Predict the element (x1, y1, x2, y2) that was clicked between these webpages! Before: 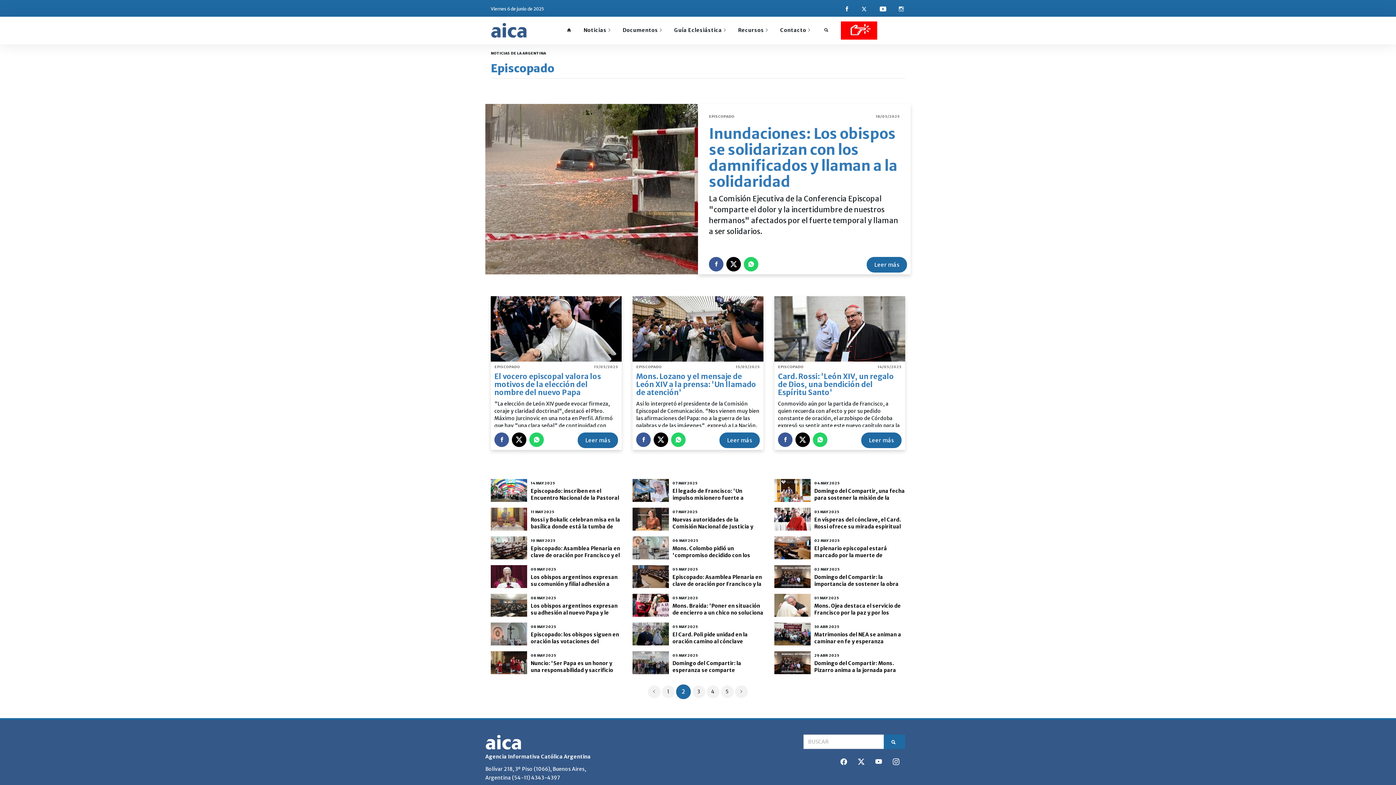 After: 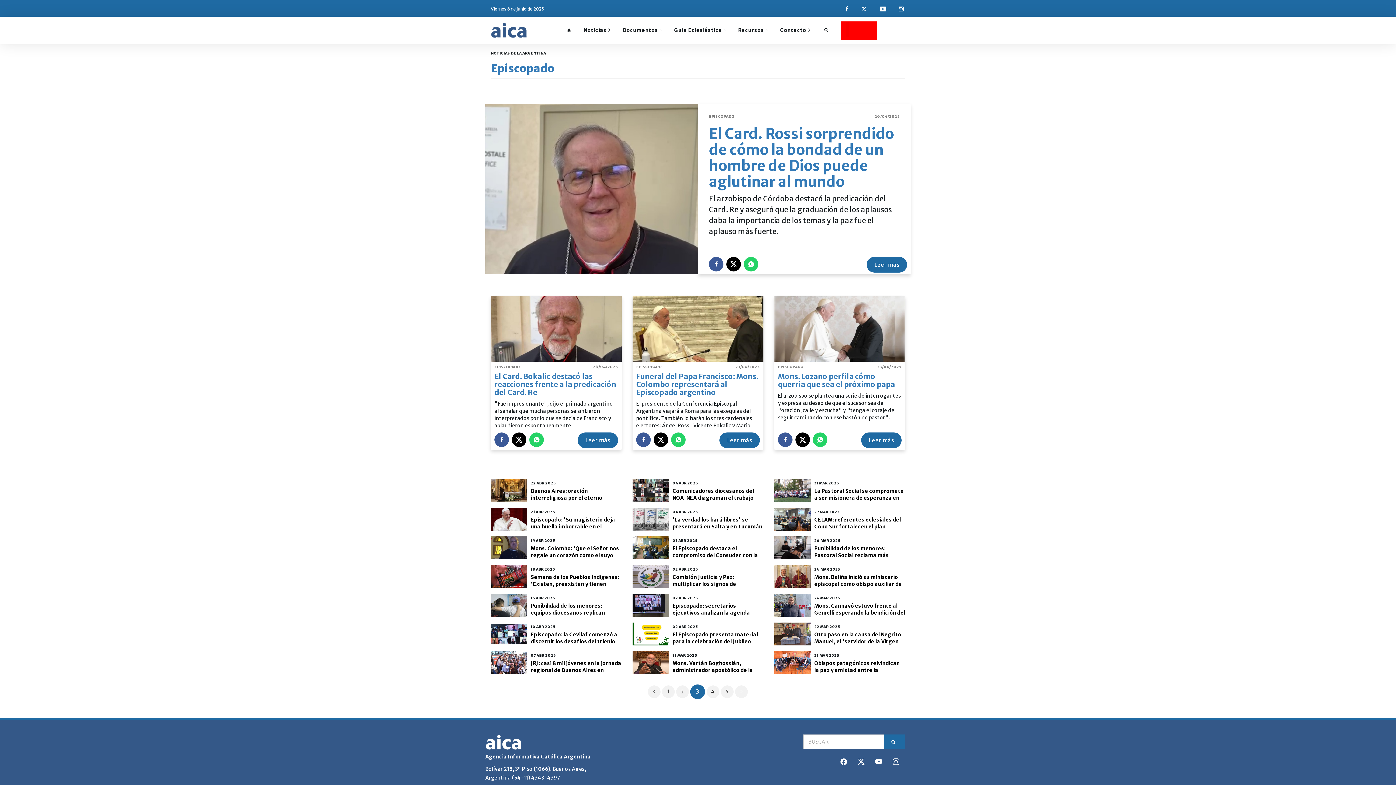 Action: label: 3 bbox: (692, 685, 705, 698)